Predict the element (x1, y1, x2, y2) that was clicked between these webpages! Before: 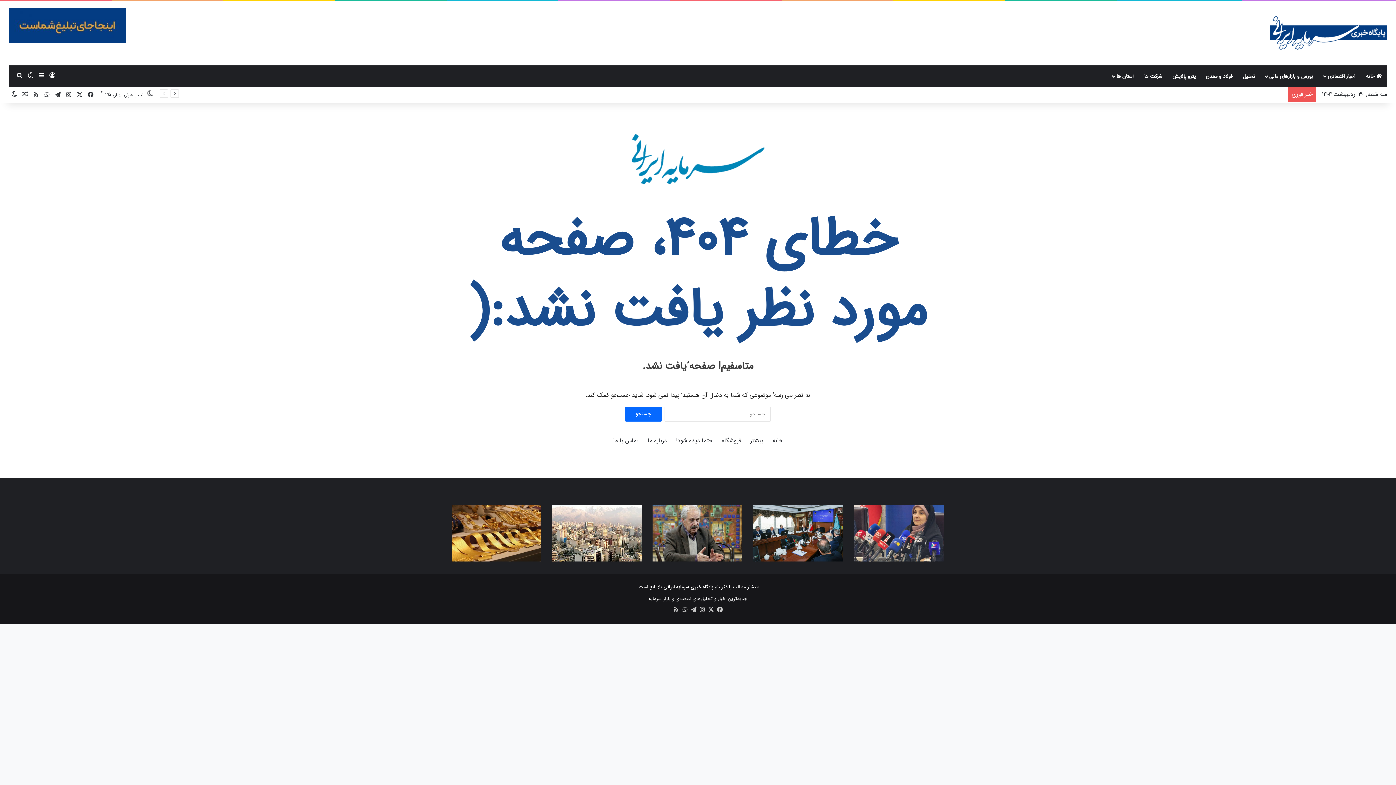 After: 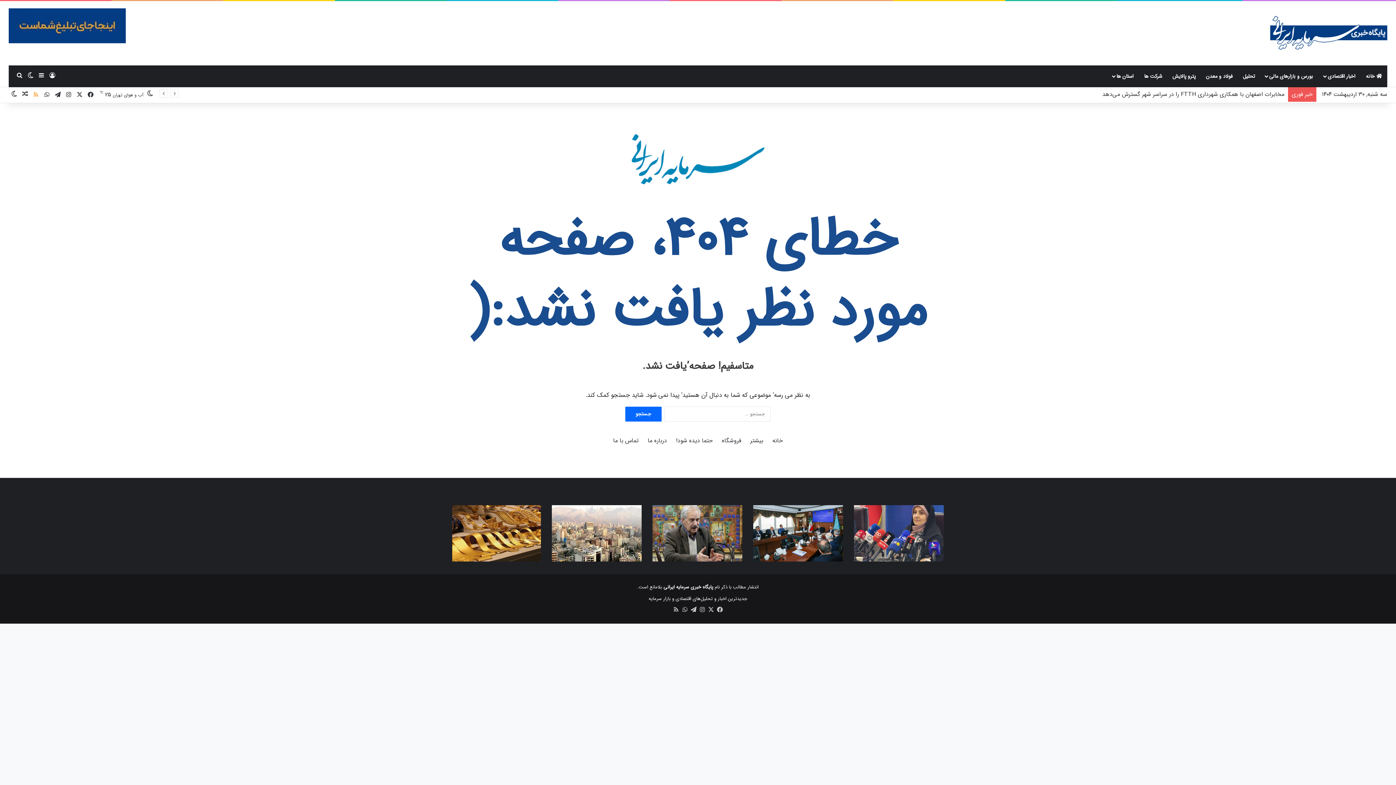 Action: bbox: (30, 87, 41, 102) label: خوراک